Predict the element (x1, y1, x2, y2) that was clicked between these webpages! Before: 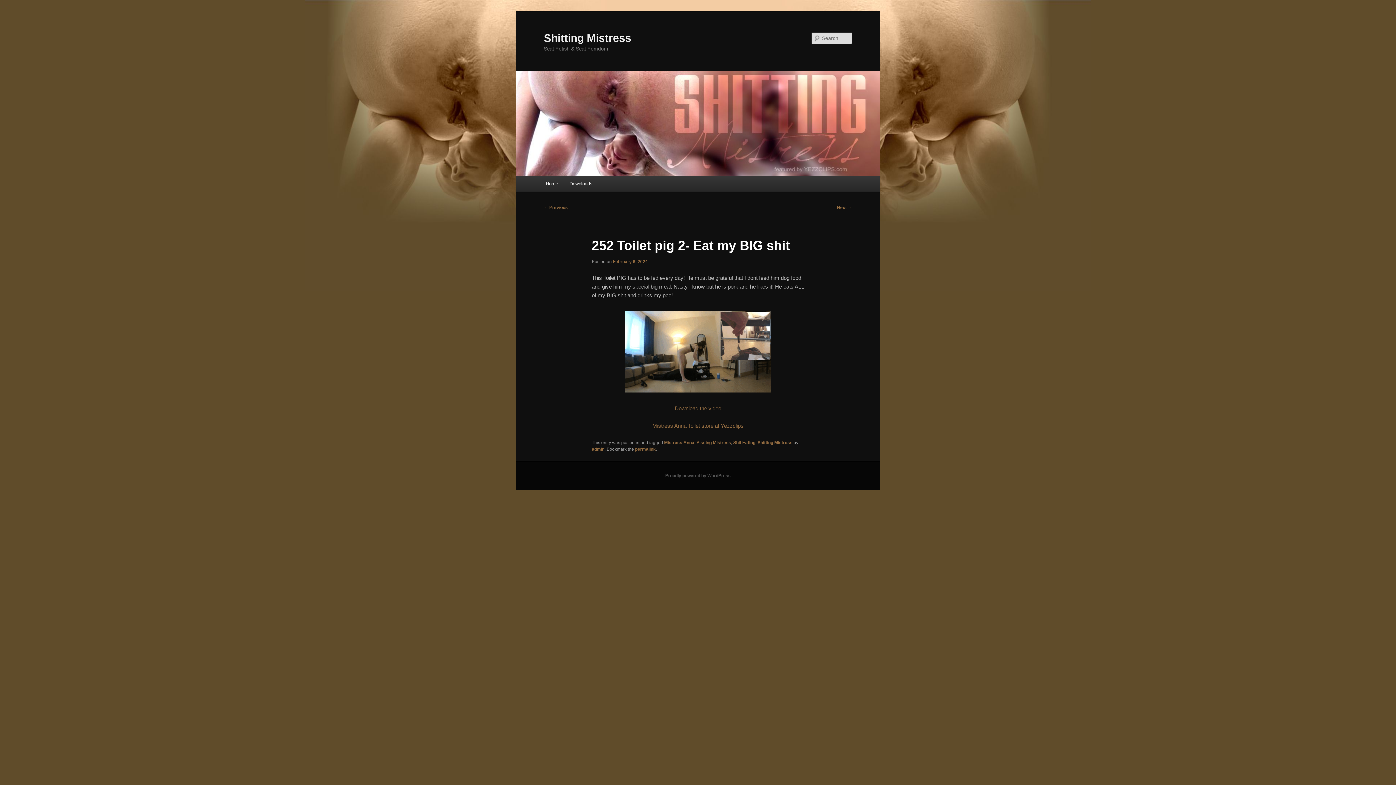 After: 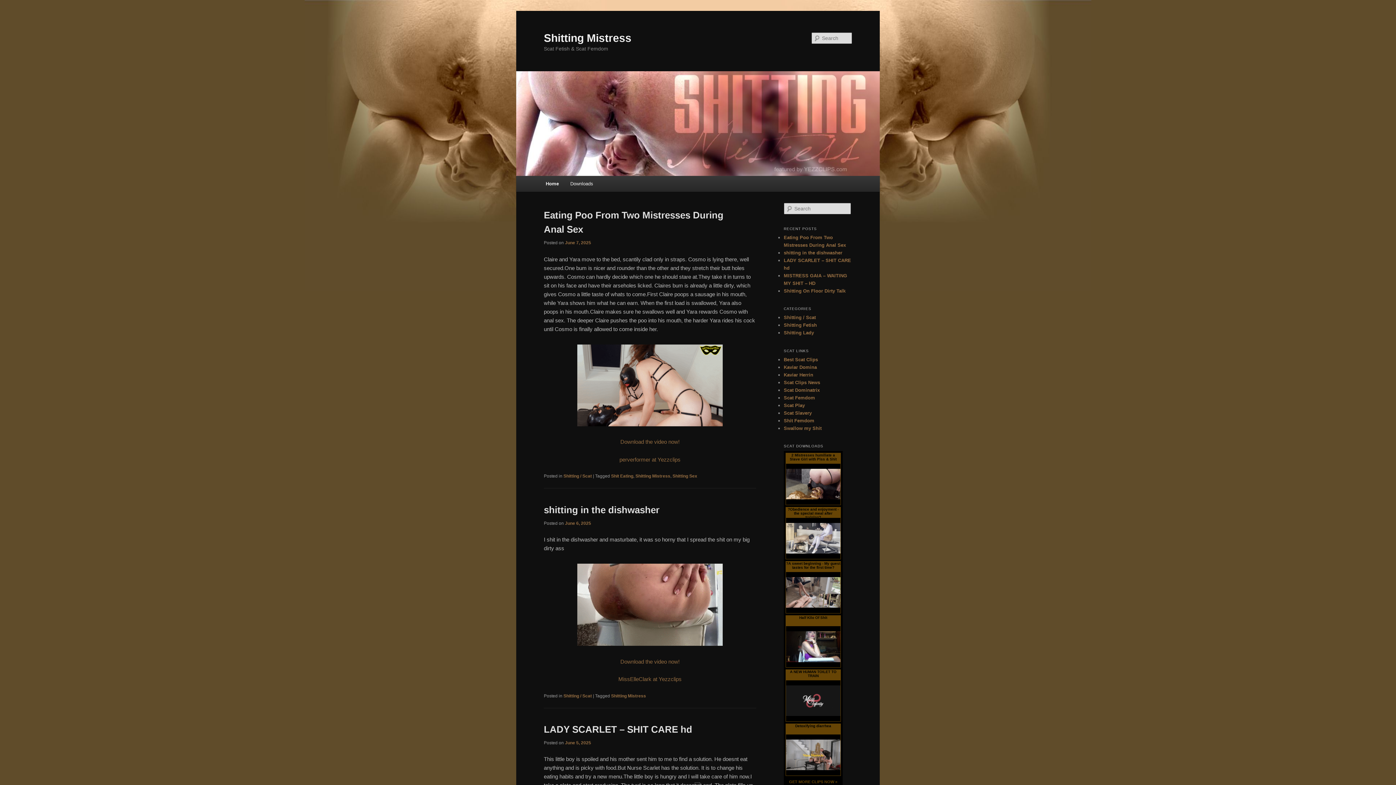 Action: bbox: (540, 176, 563, 191) label: Home